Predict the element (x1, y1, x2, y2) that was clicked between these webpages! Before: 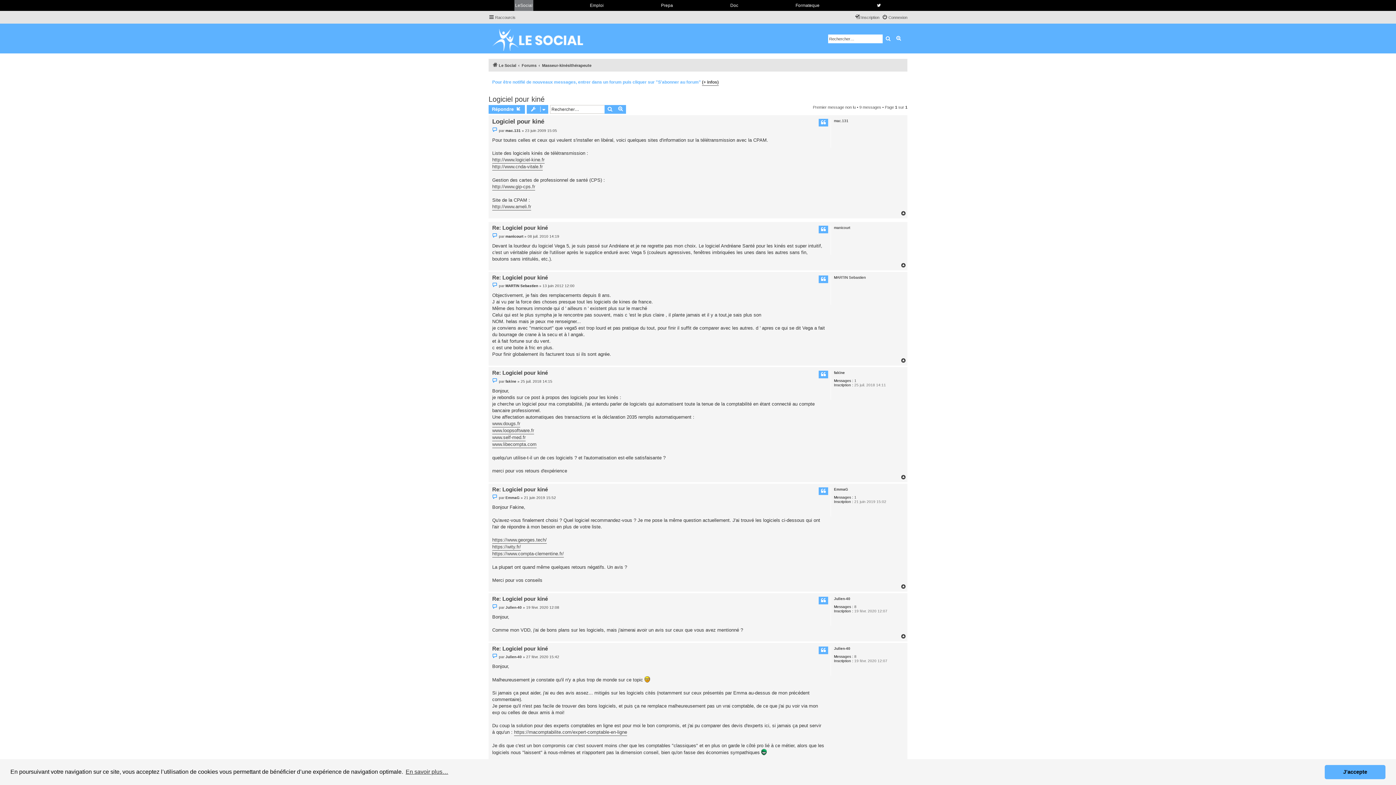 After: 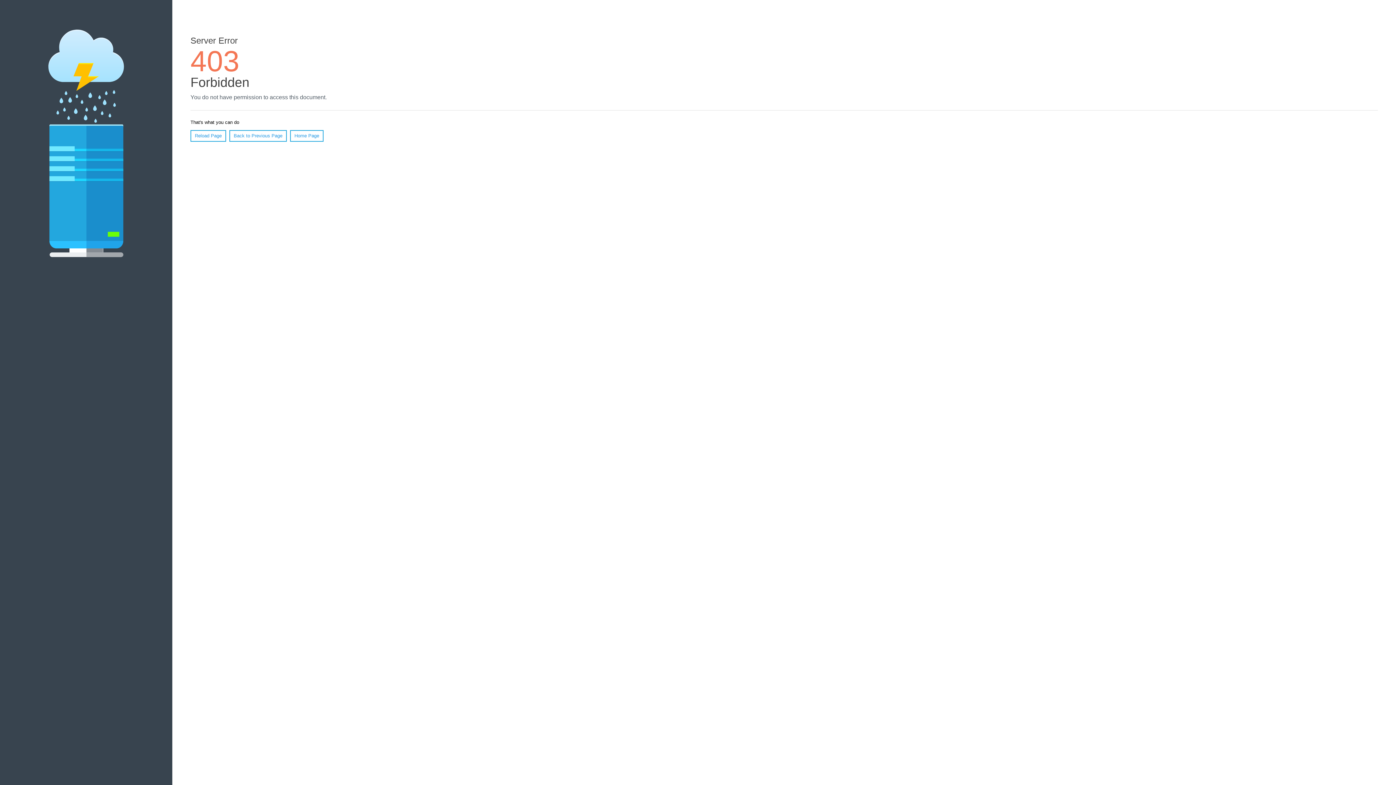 Action: label: Citation bbox: (818, 597, 828, 604)